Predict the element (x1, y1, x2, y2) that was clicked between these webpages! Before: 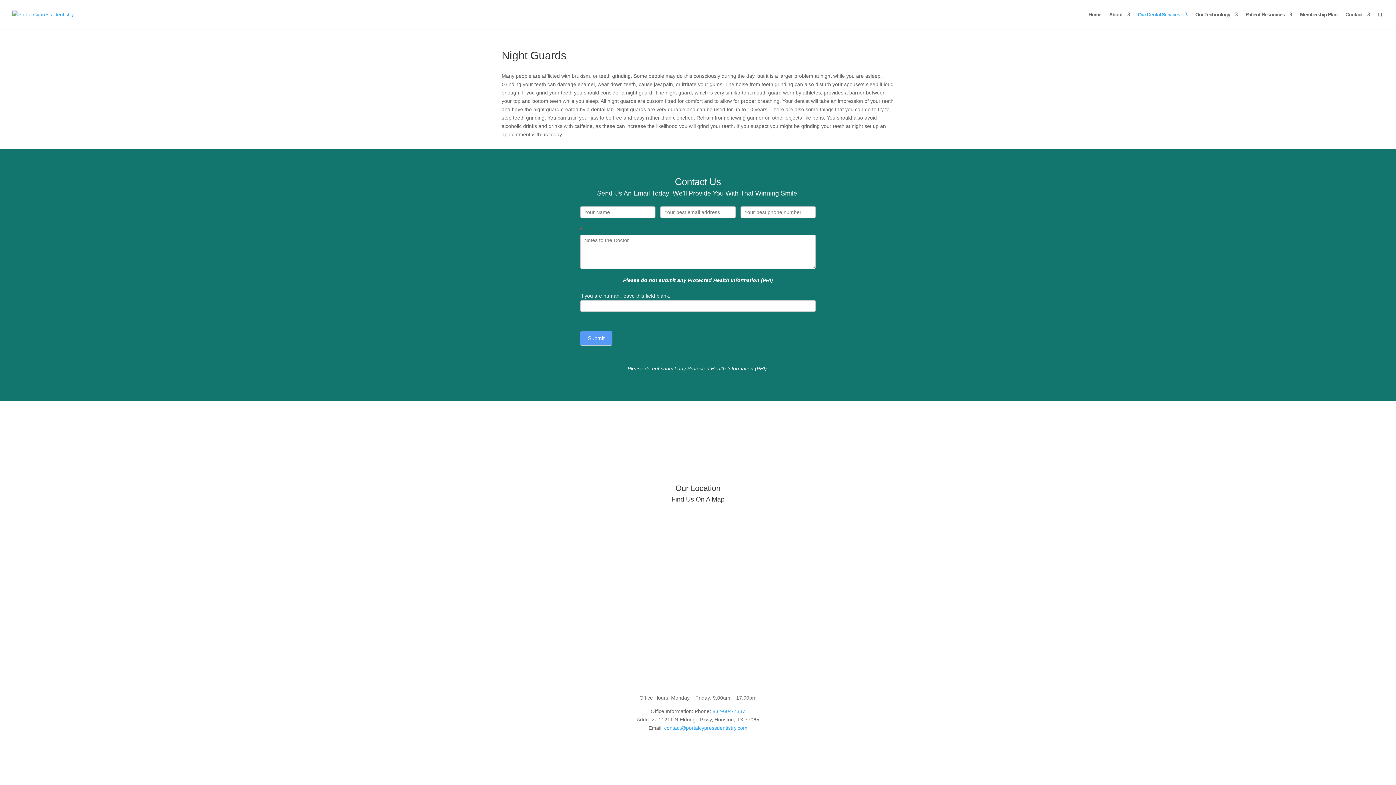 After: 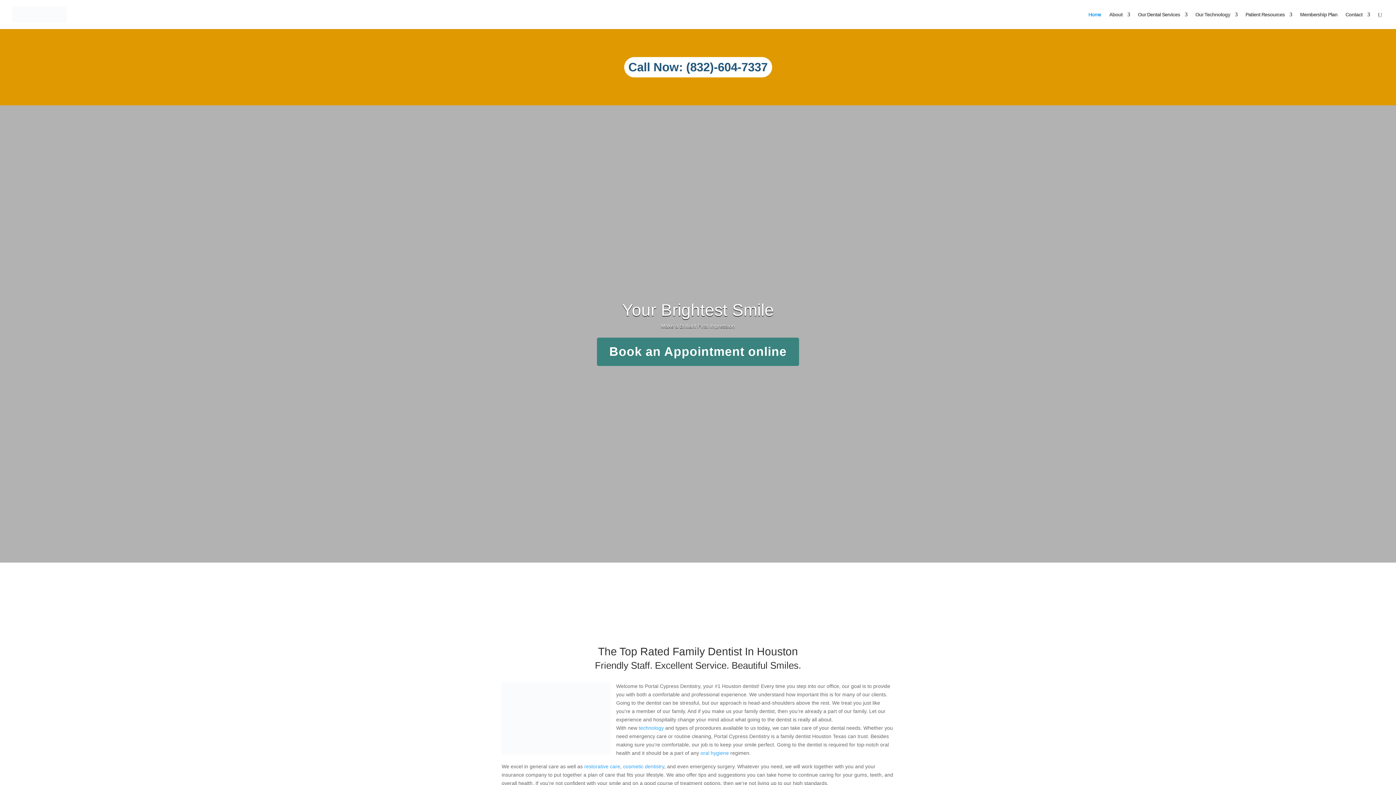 Action: bbox: (12, 11, 73, 16)